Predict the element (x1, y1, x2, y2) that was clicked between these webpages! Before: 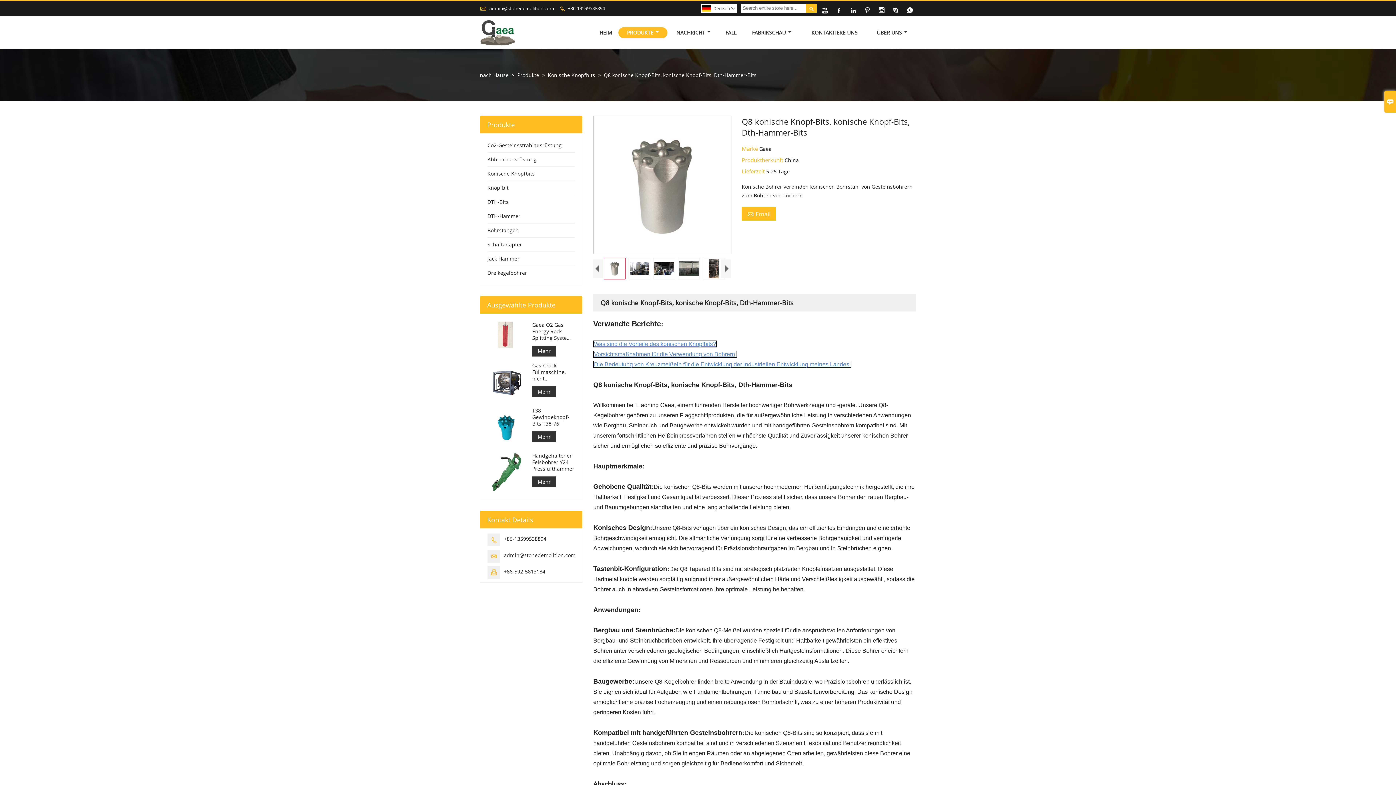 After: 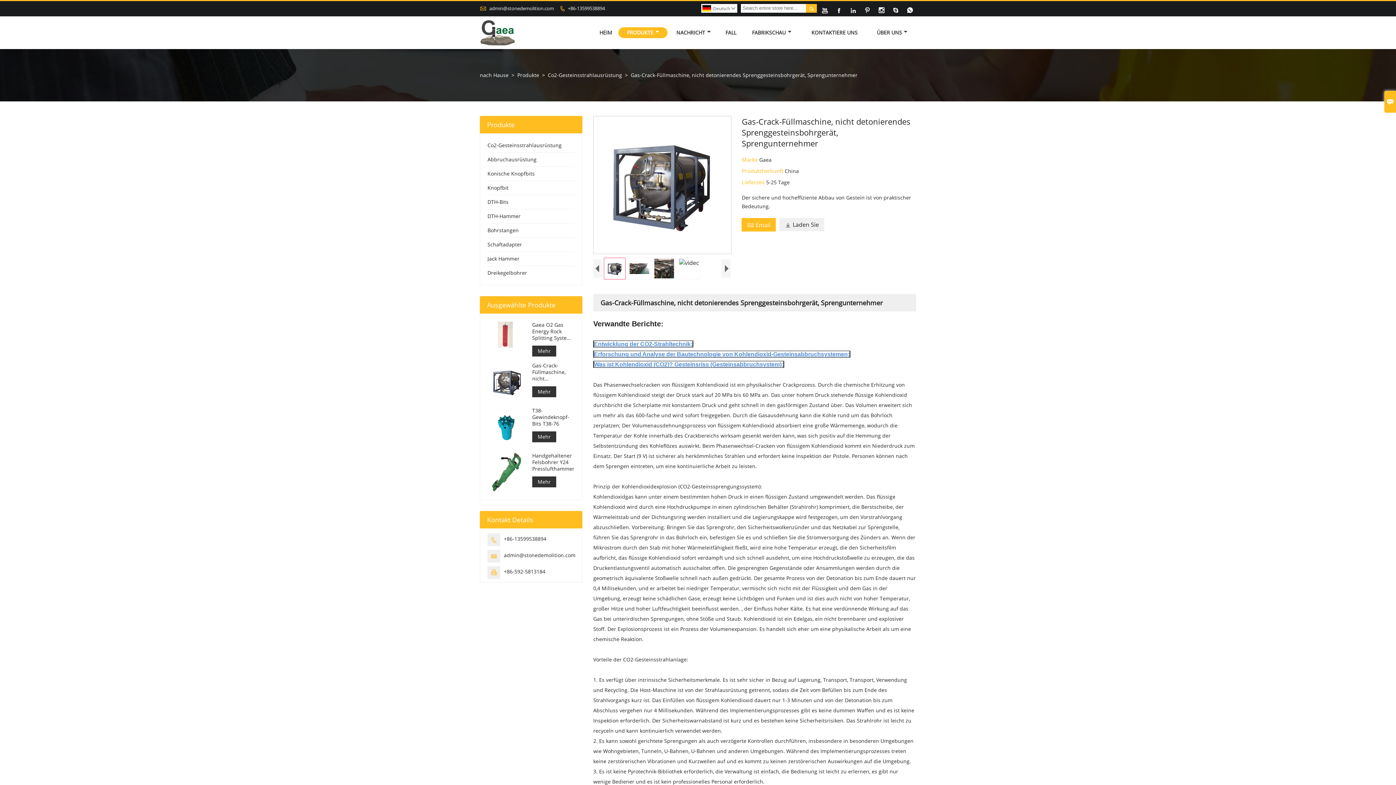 Action: label: Mehr bbox: (532, 386, 556, 397)